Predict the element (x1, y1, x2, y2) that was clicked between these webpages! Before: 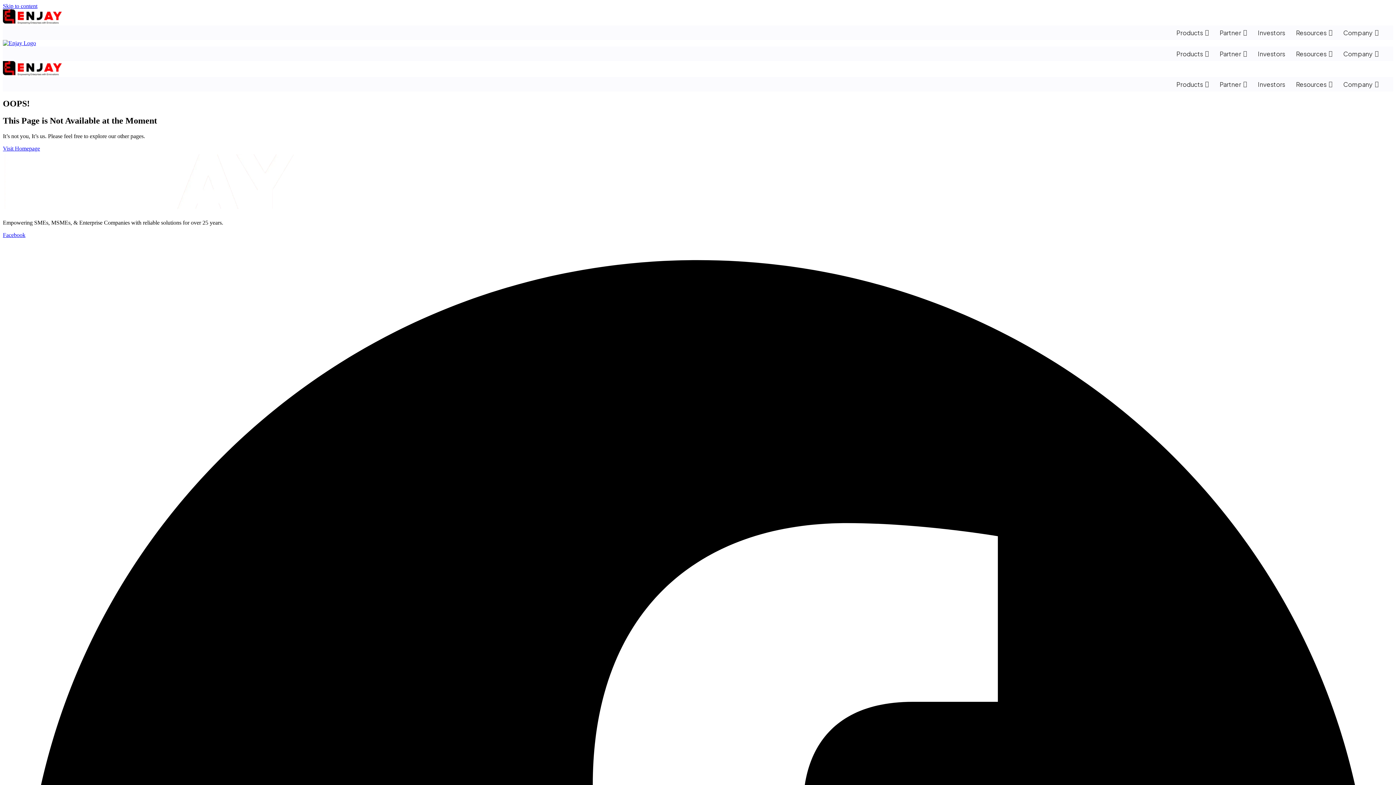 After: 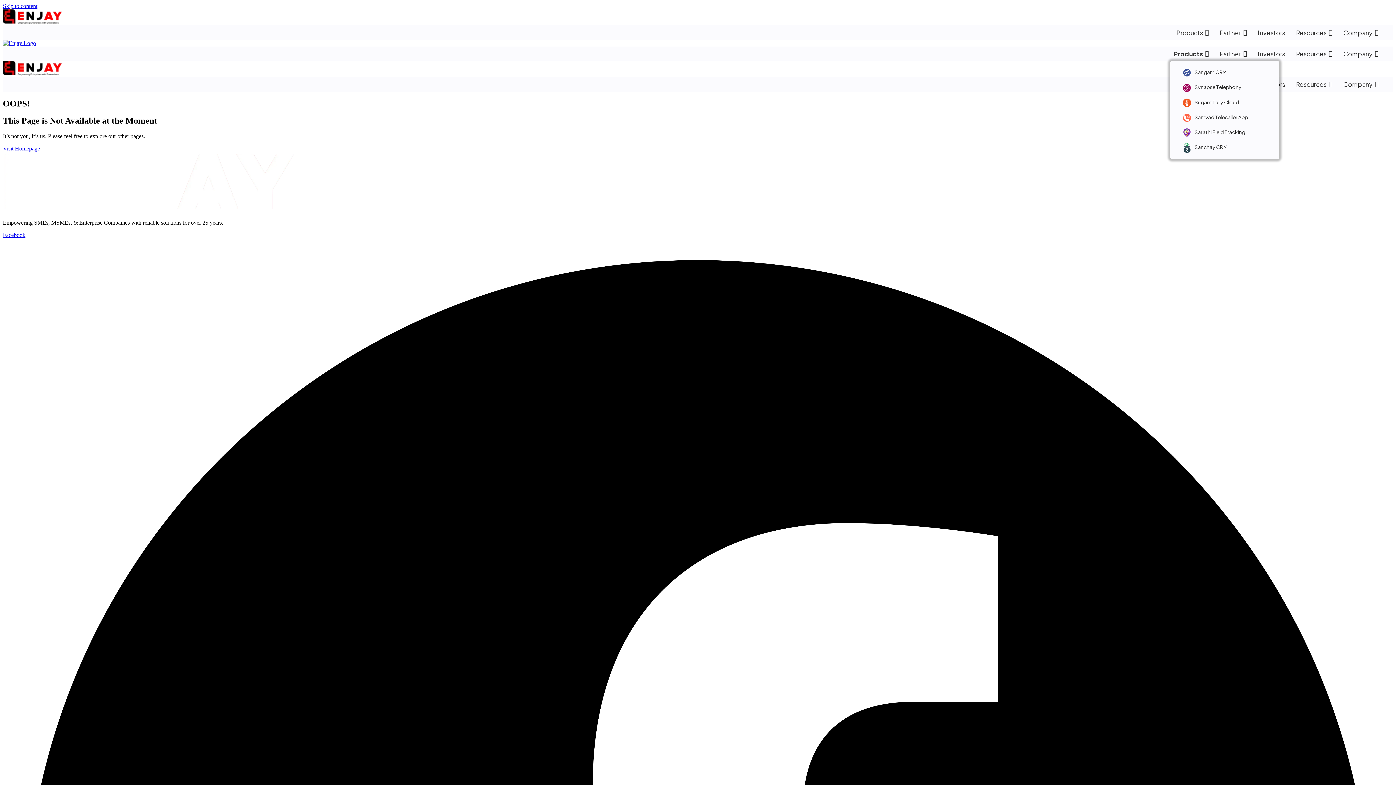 Action: bbox: (1173, 46, 1212, 61) label: Products